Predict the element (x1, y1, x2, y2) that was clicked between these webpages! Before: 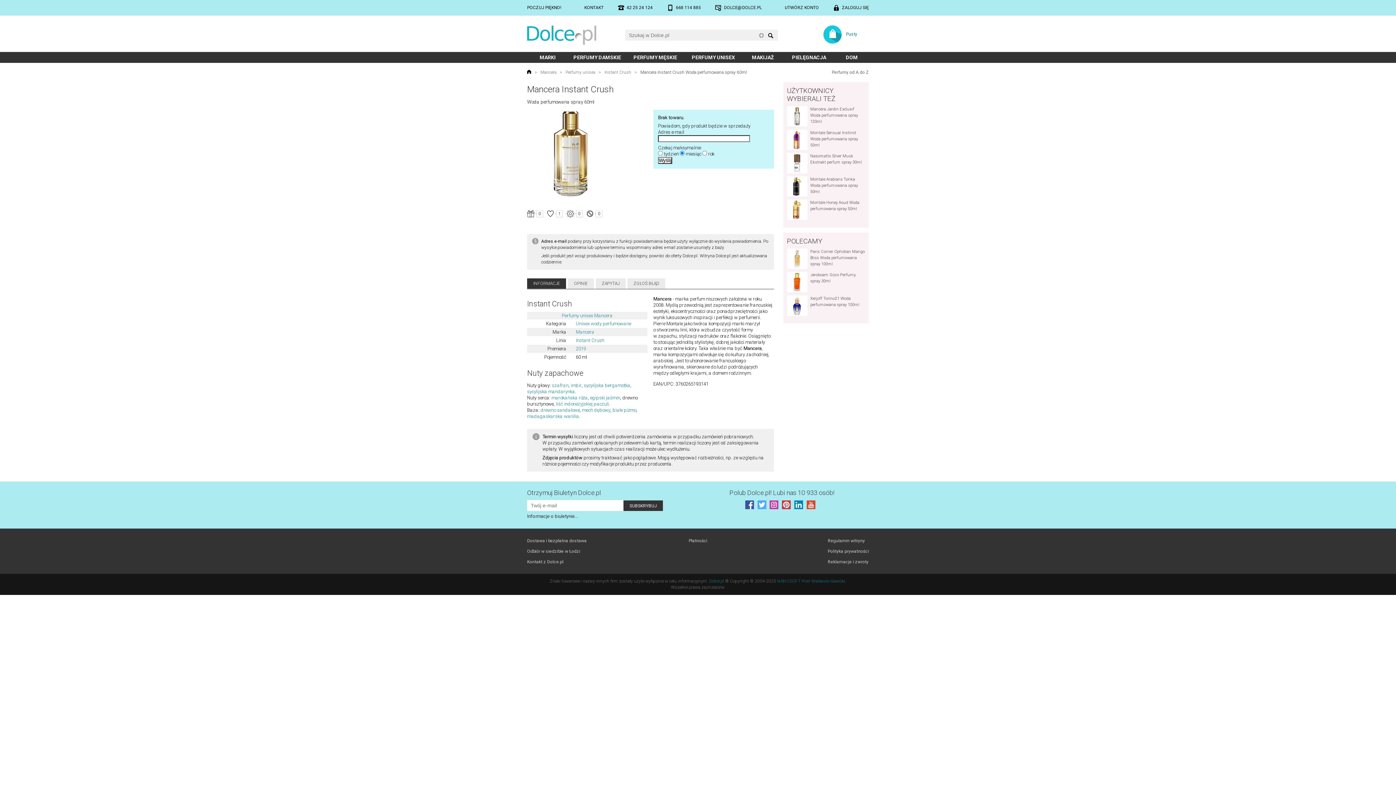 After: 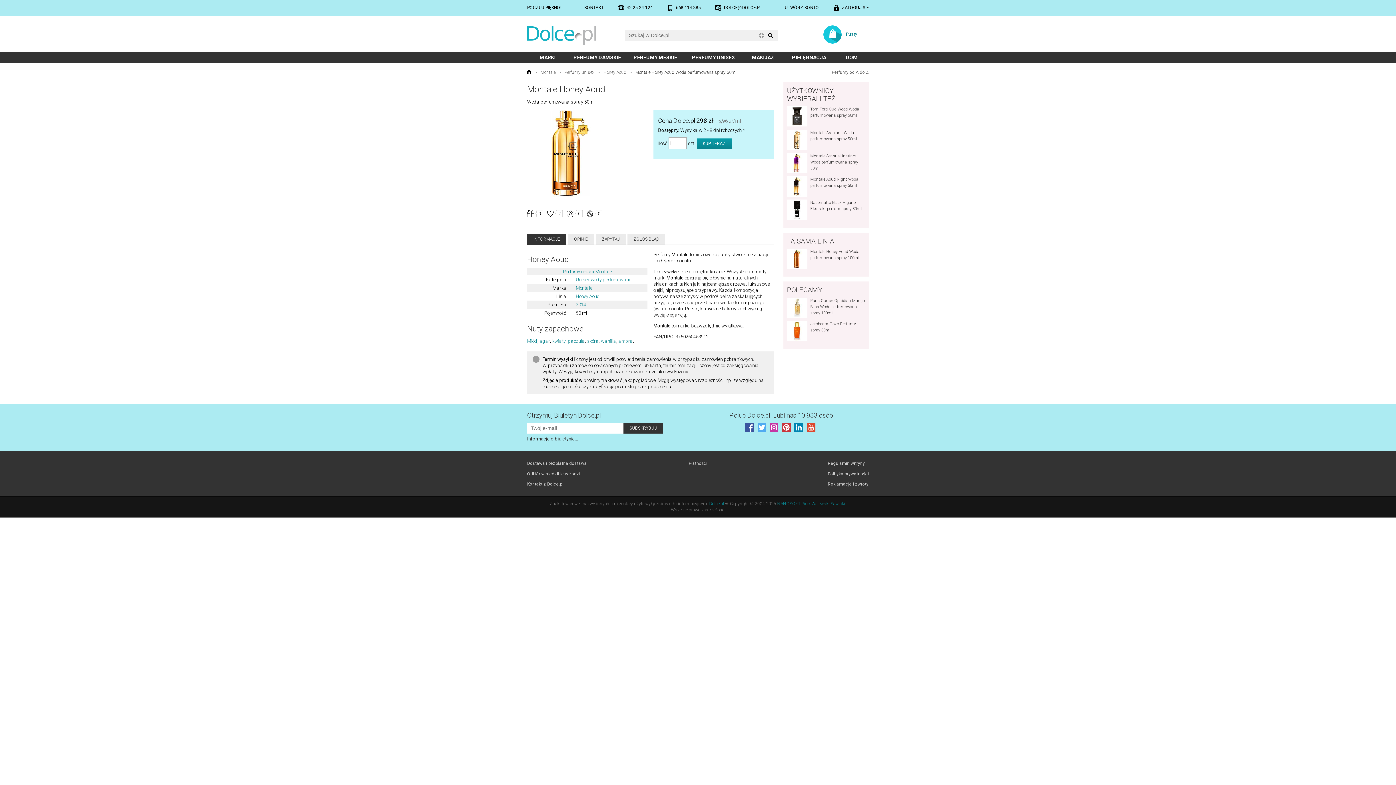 Action: label: Montale Honey Aoud Woda perfumowana spray 50ml bbox: (787, 199, 865, 220)